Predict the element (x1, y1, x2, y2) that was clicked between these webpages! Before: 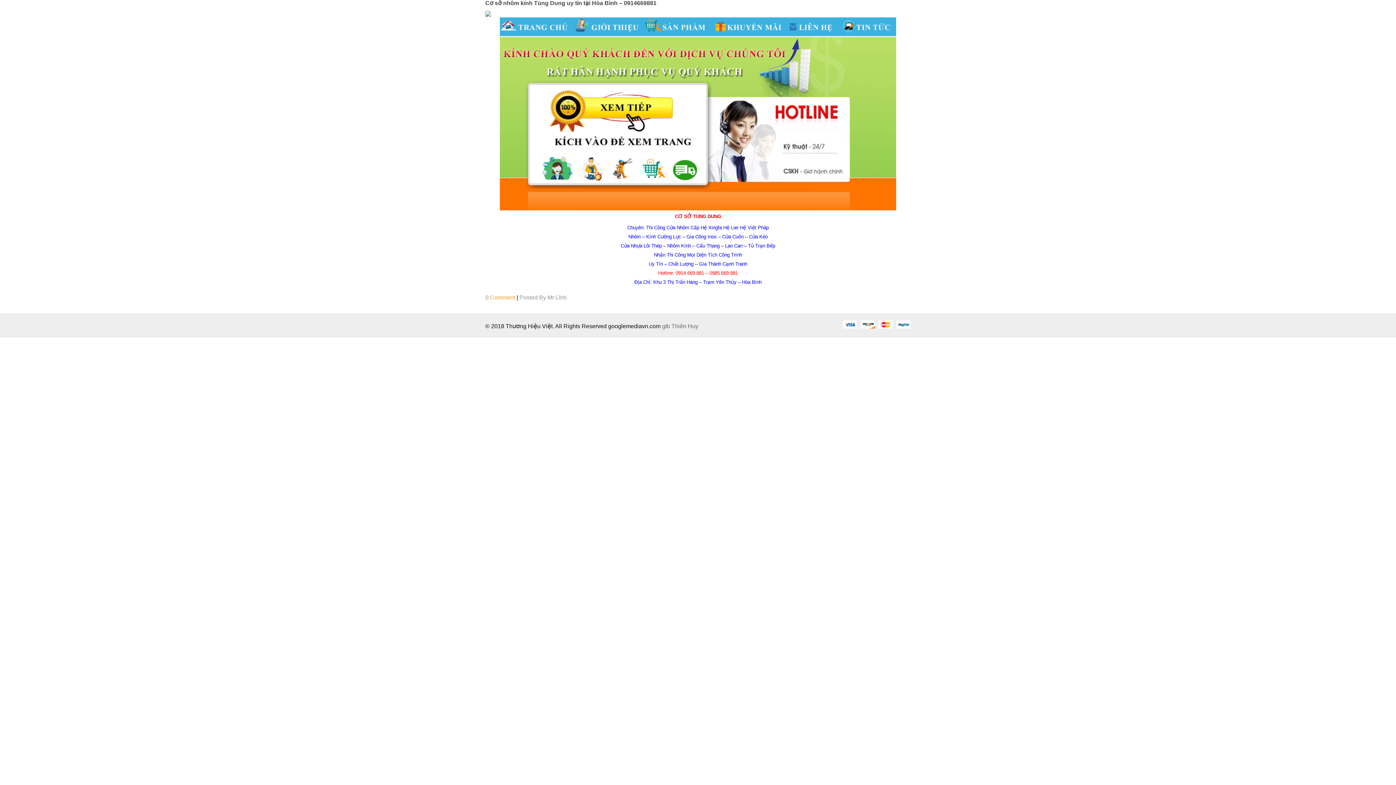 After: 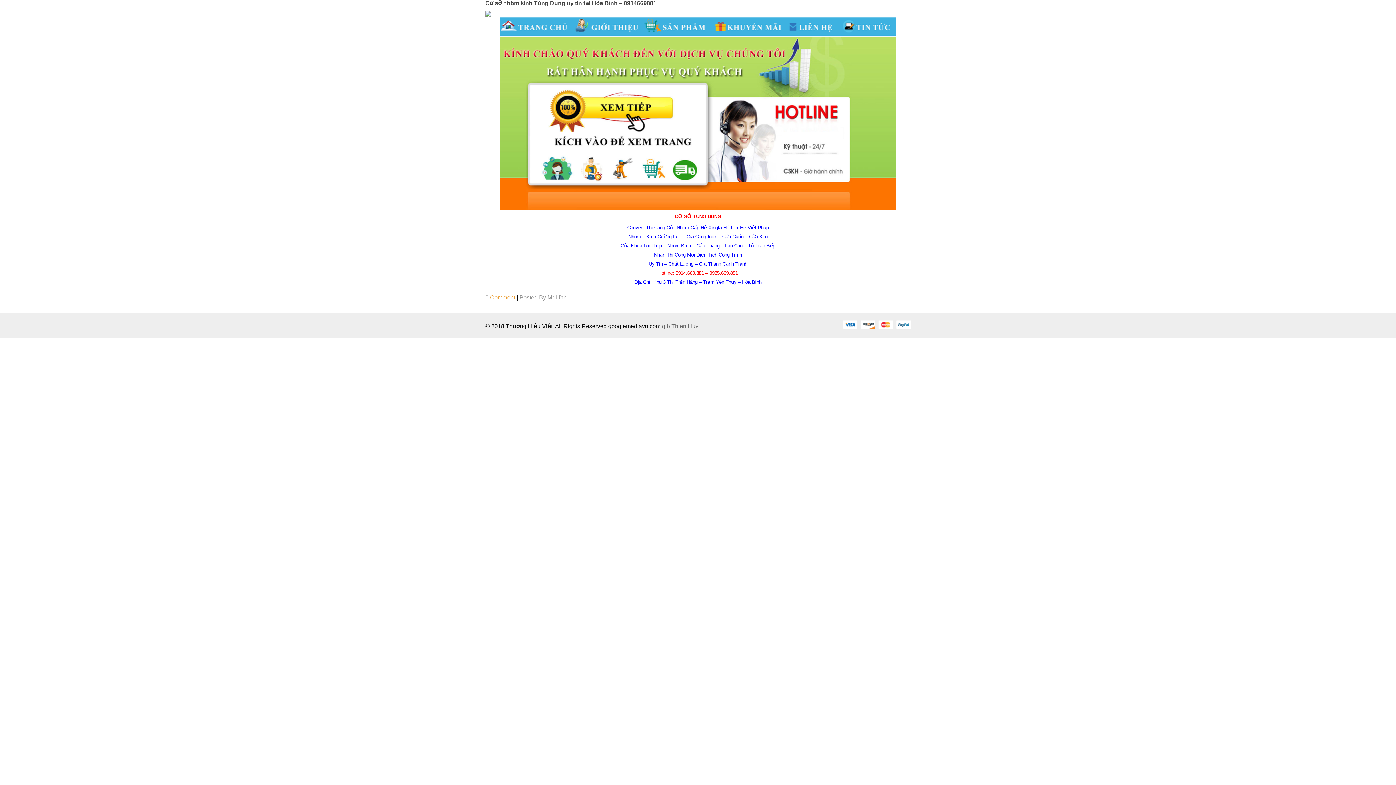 Action: bbox: (878, 320, 893, 328)